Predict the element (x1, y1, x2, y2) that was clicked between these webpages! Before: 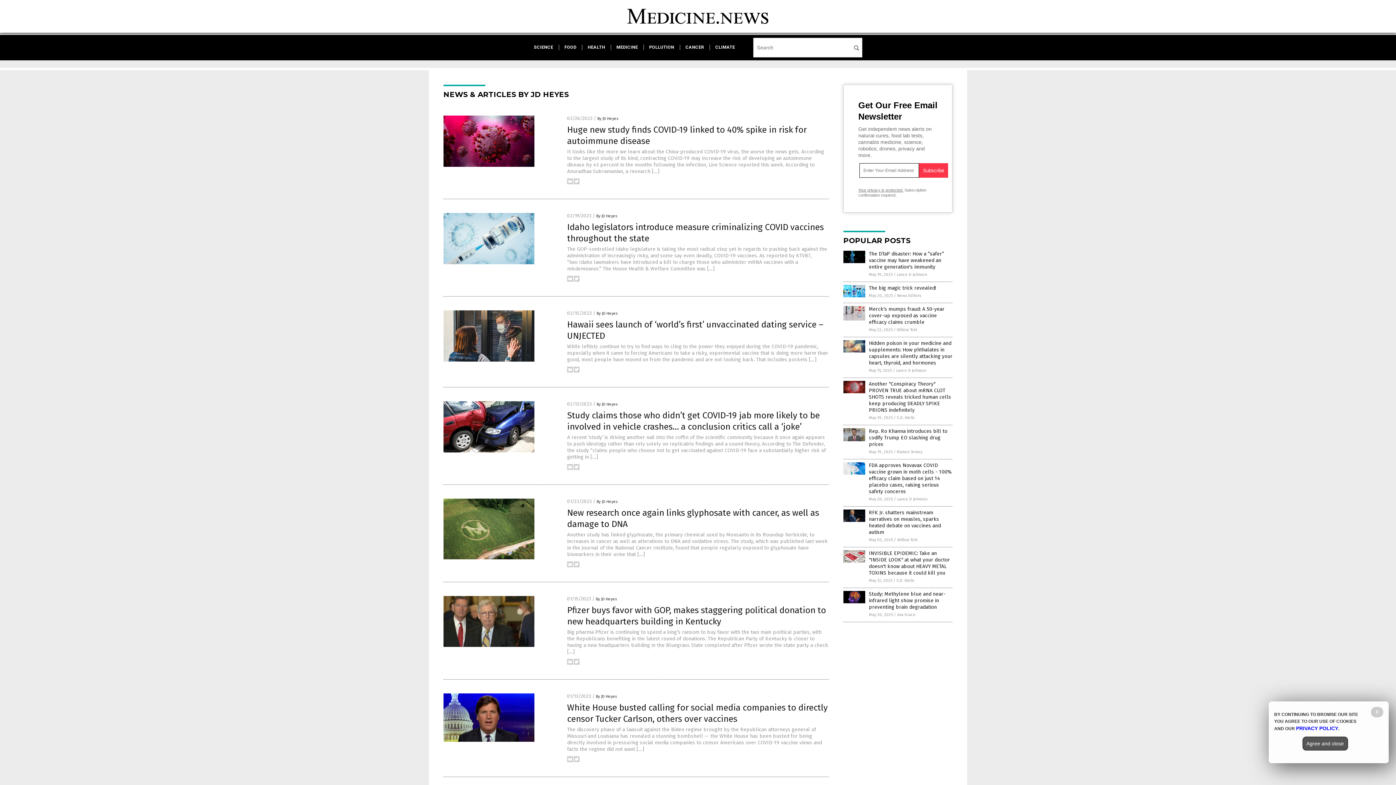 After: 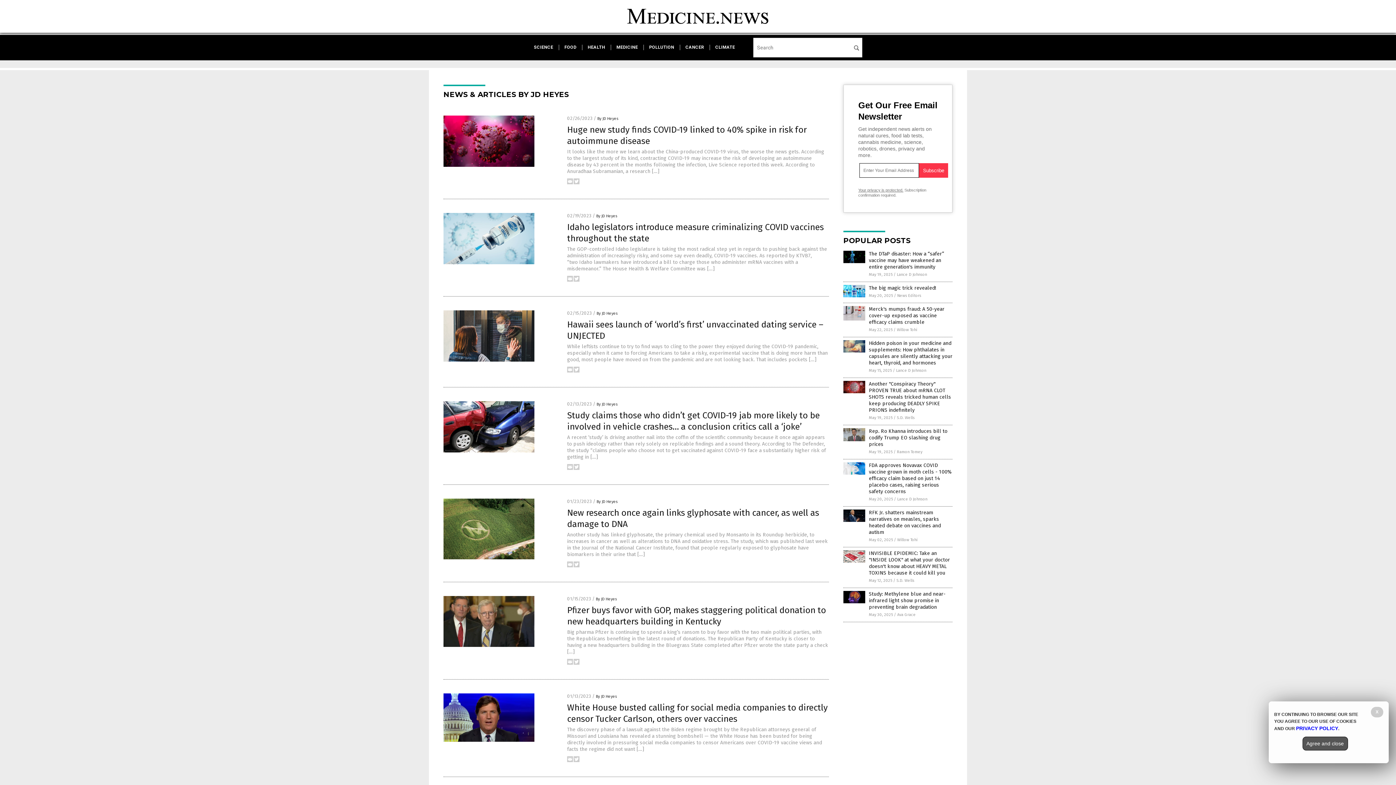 Action: bbox: (567, 563, 573, 568)